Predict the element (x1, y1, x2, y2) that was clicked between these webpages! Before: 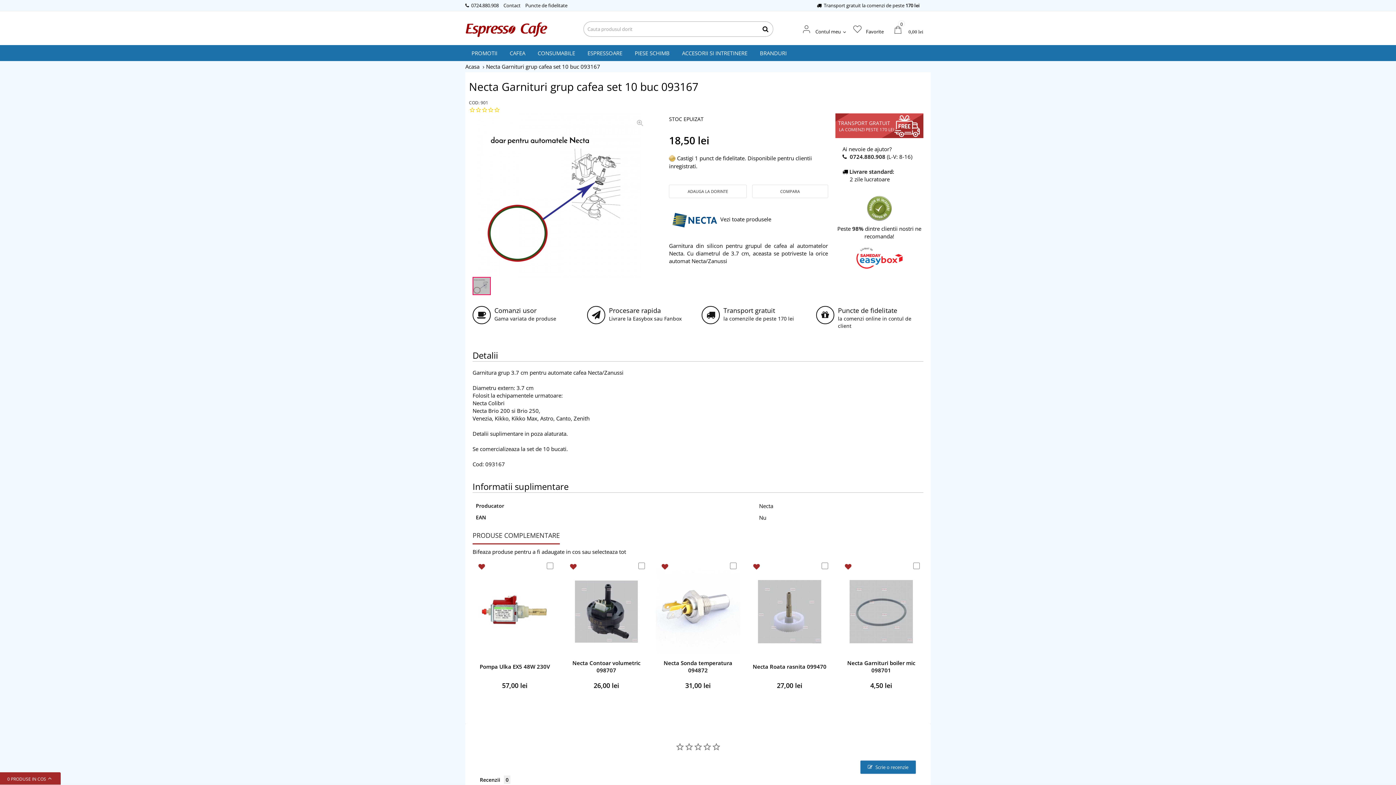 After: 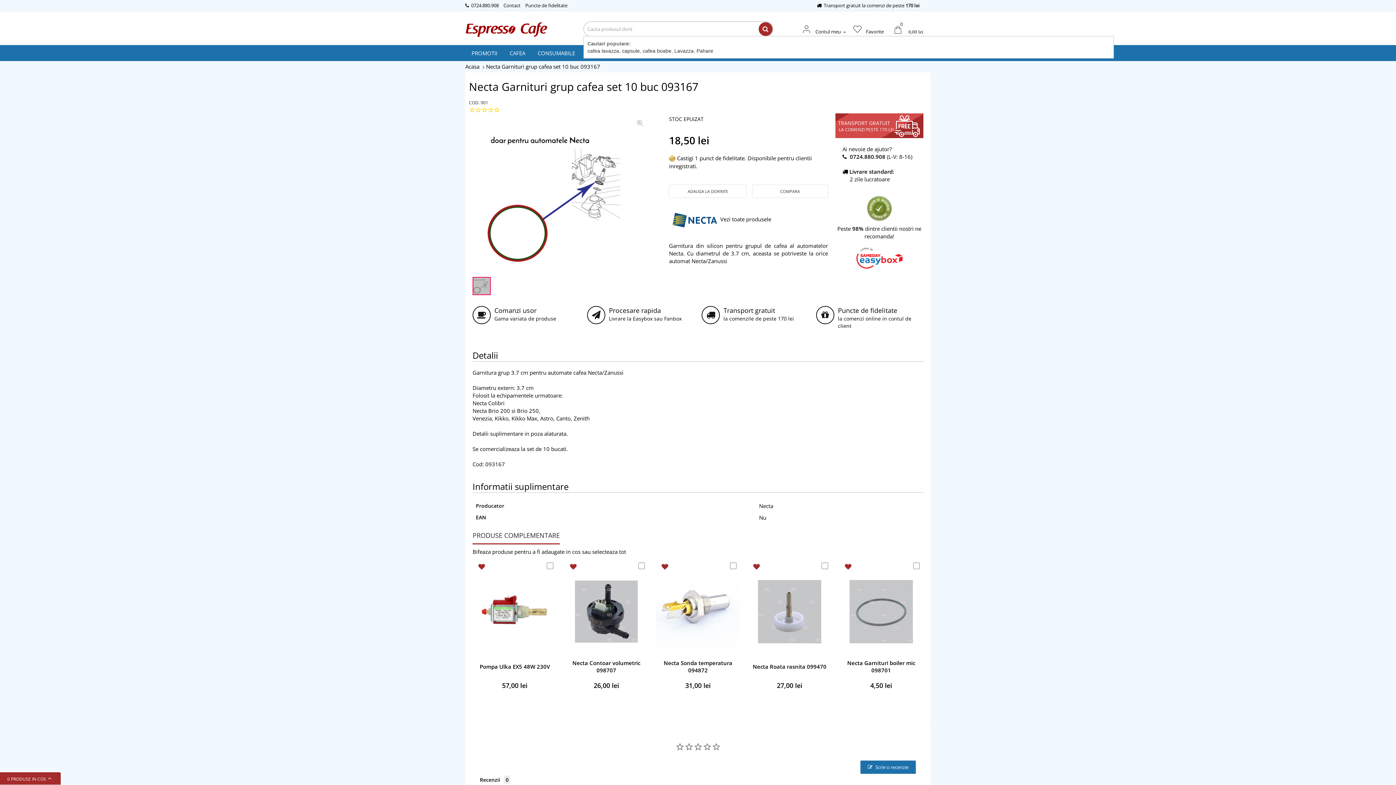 Action: label: Cautare bbox: (758, 21, 772, 36)